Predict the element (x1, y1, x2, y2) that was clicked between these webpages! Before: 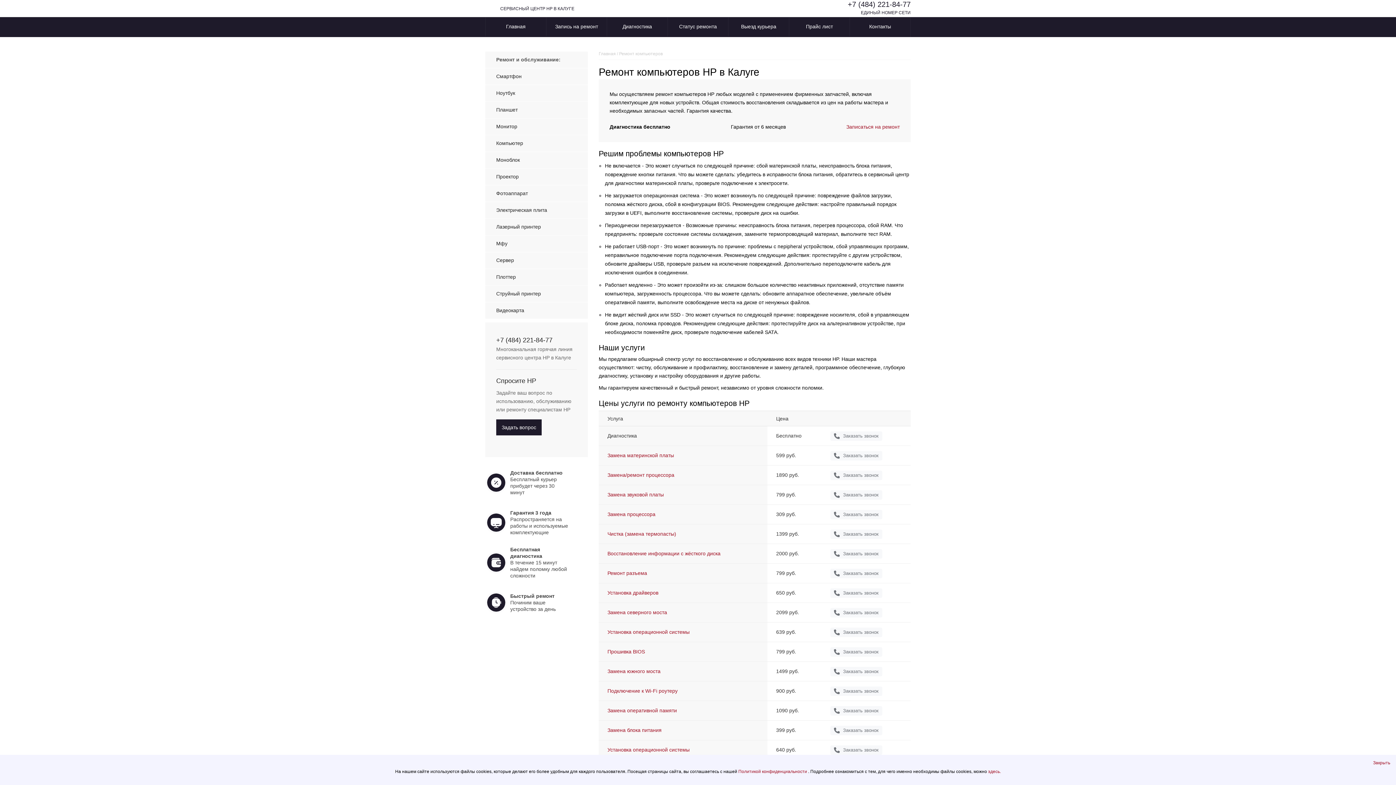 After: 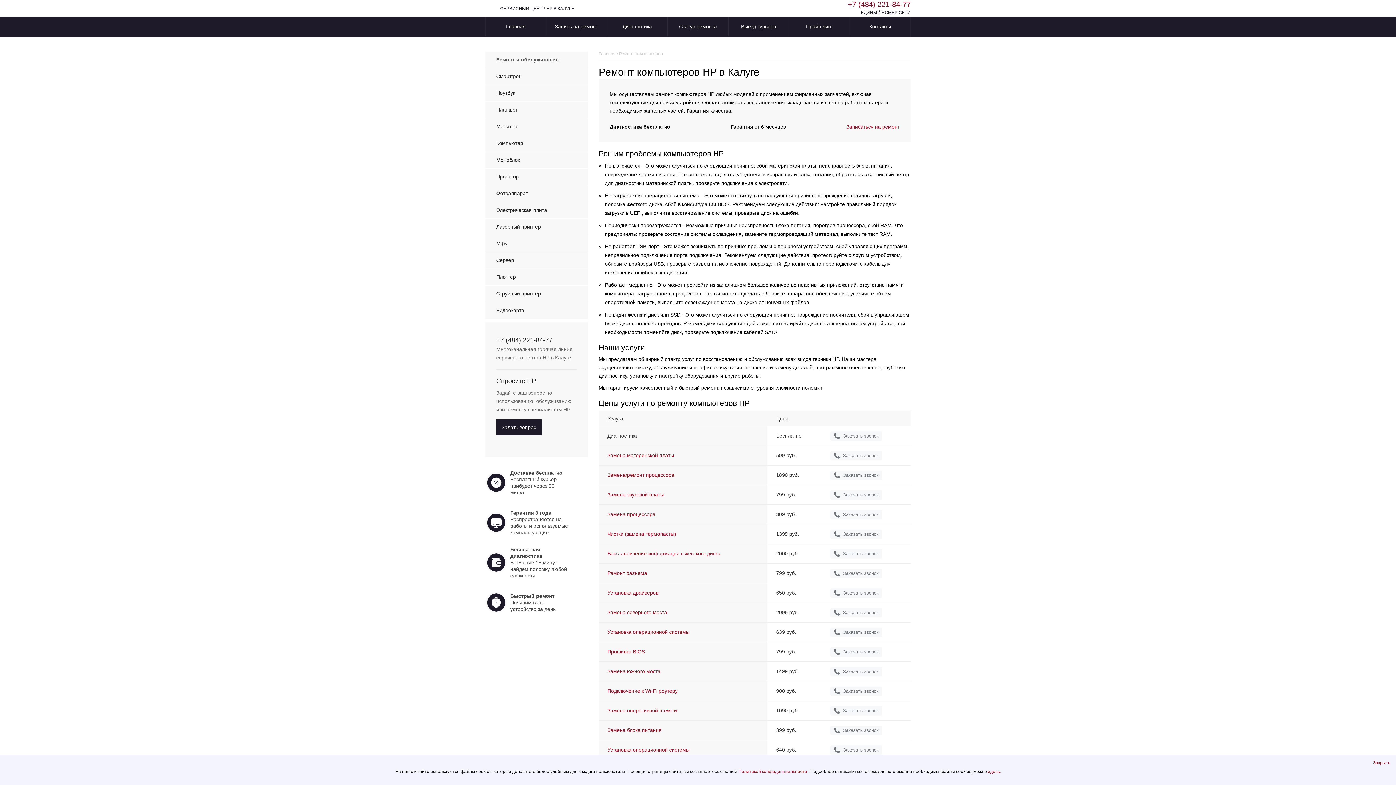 Action: bbox: (848, 0, 910, 8) label: +7 (484) 221-84-77